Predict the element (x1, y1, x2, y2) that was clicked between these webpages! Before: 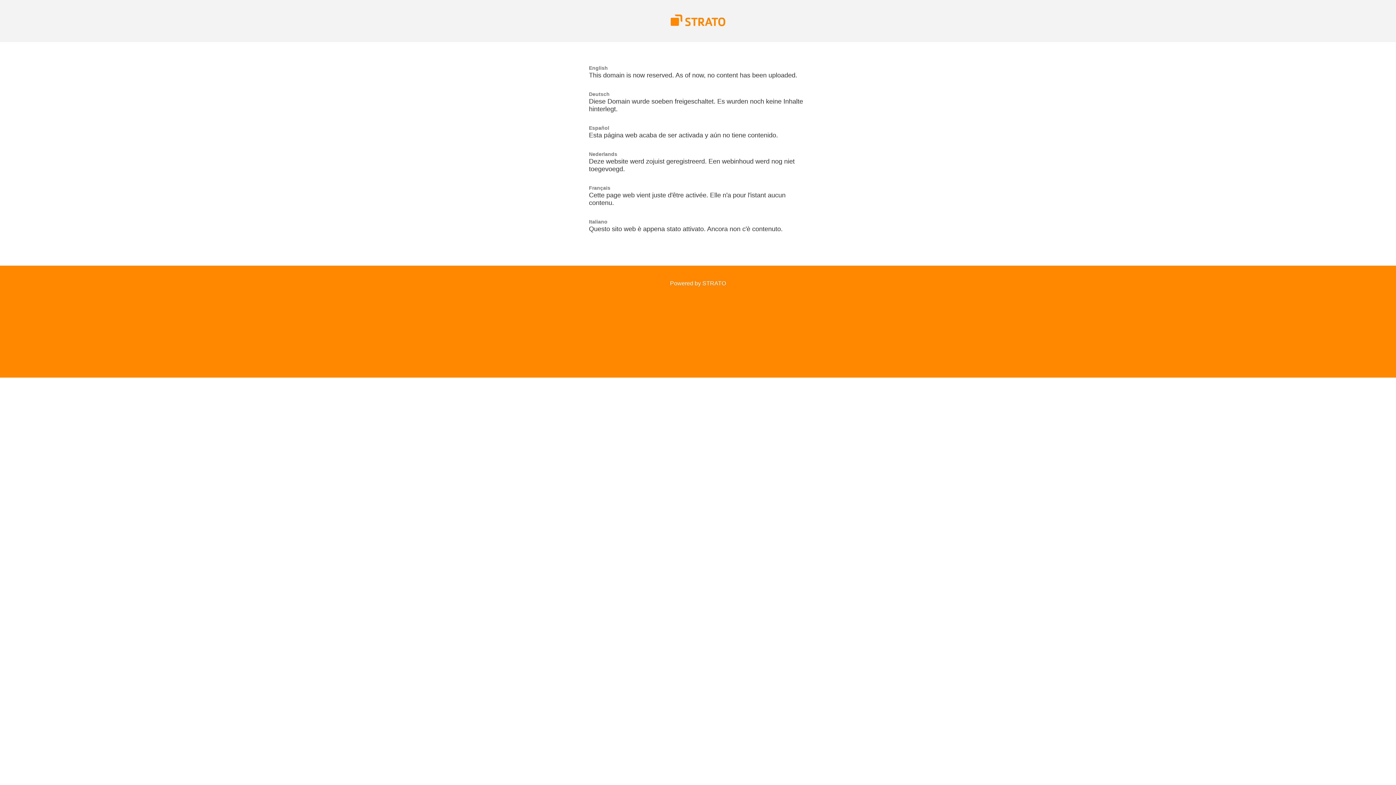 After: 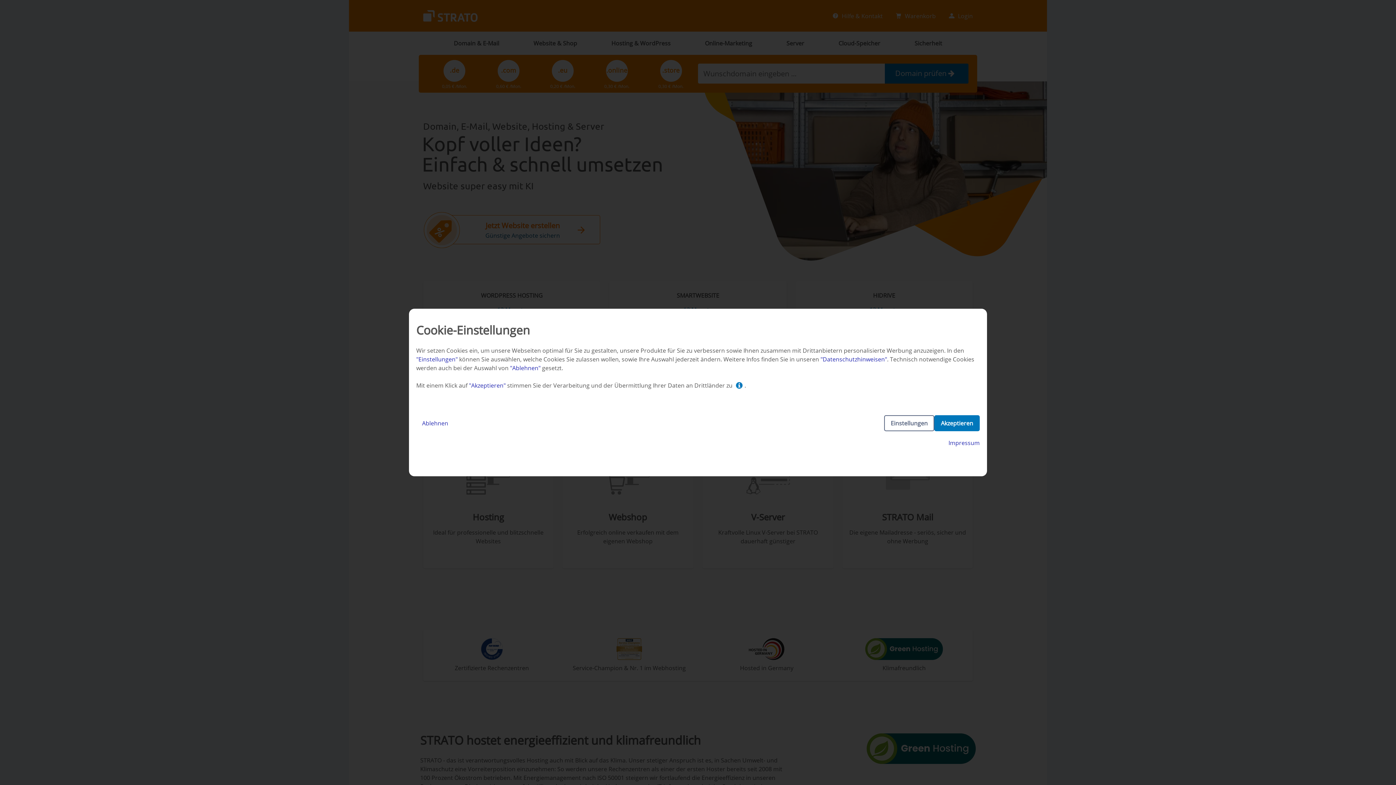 Action: label: Powered by STRATO bbox: (670, 280, 726, 286)